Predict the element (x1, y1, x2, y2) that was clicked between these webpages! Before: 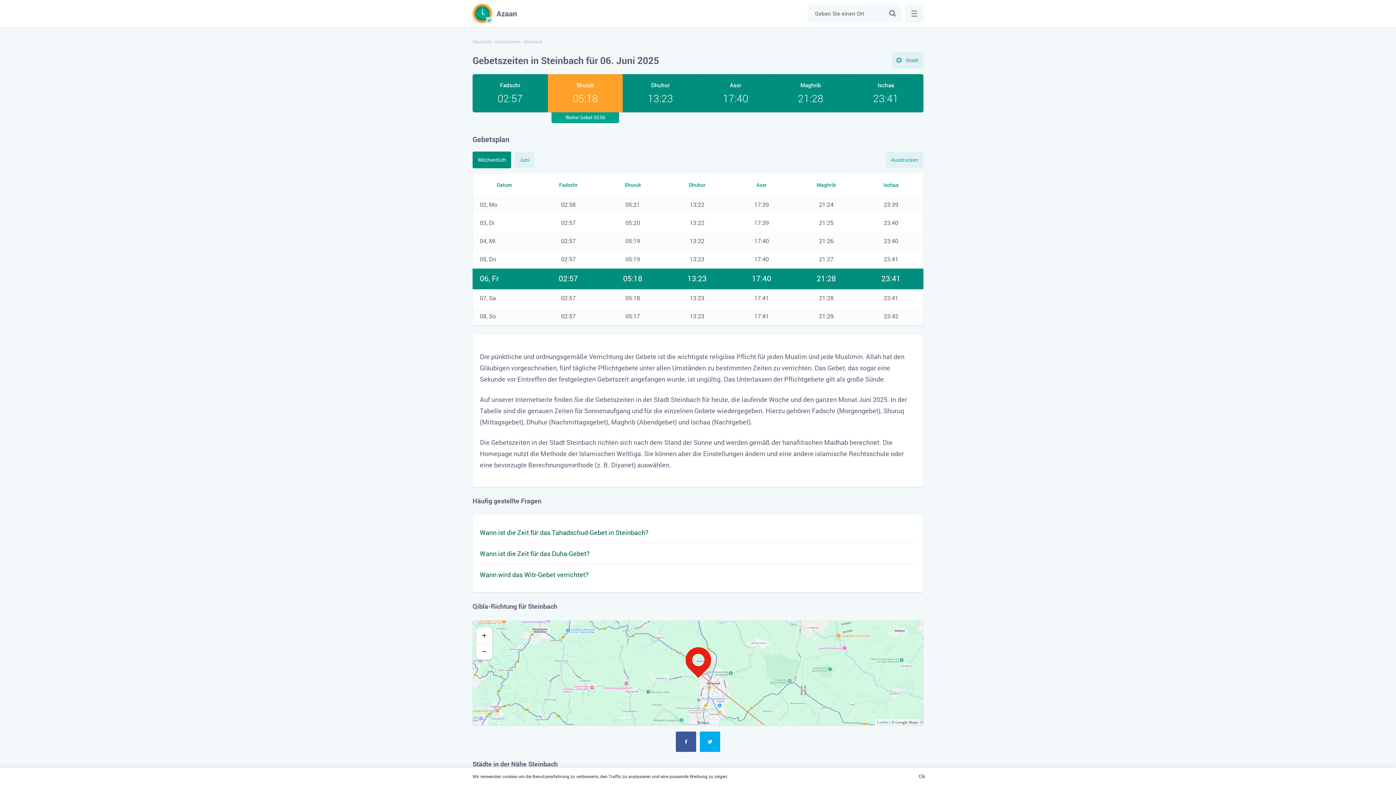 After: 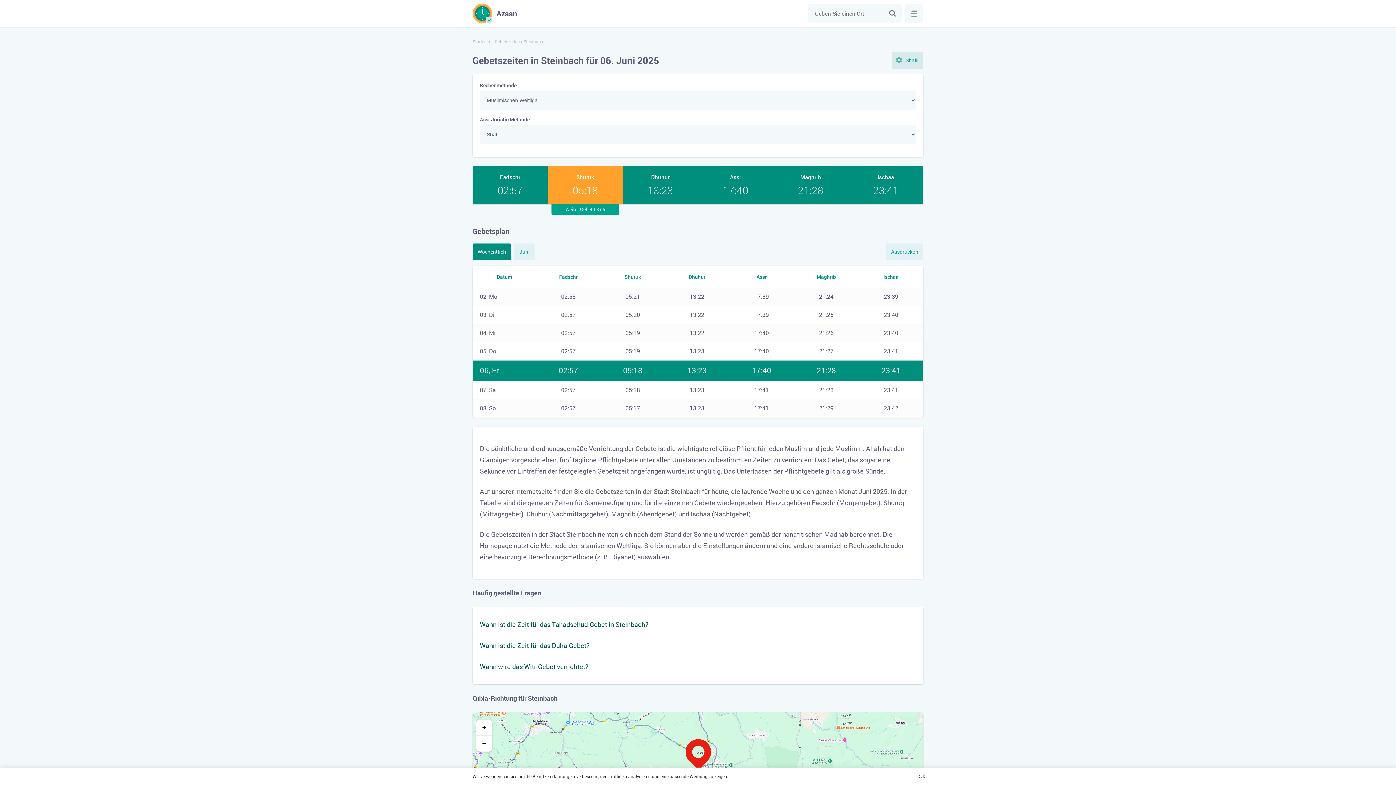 Action: bbox: (892, 52, 923, 68) label: Shafii